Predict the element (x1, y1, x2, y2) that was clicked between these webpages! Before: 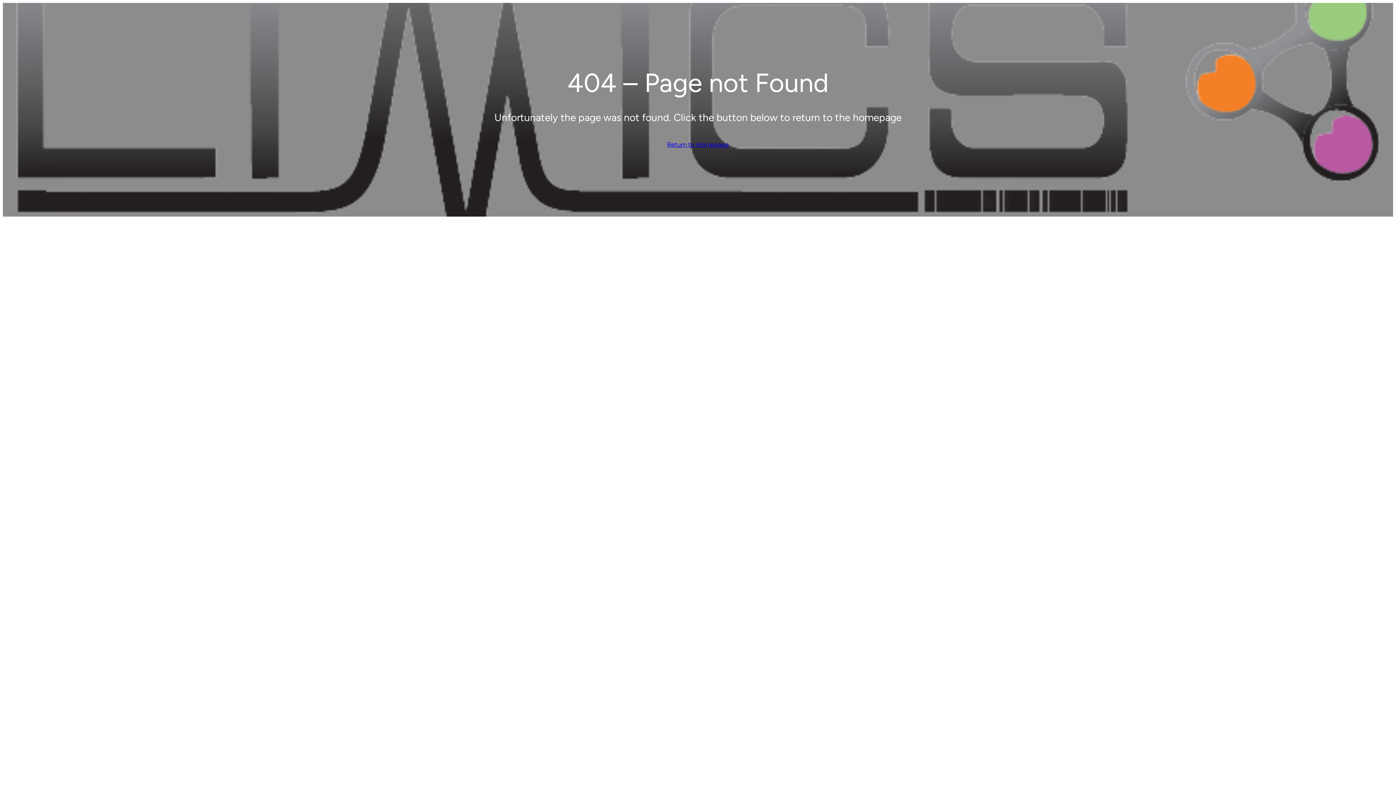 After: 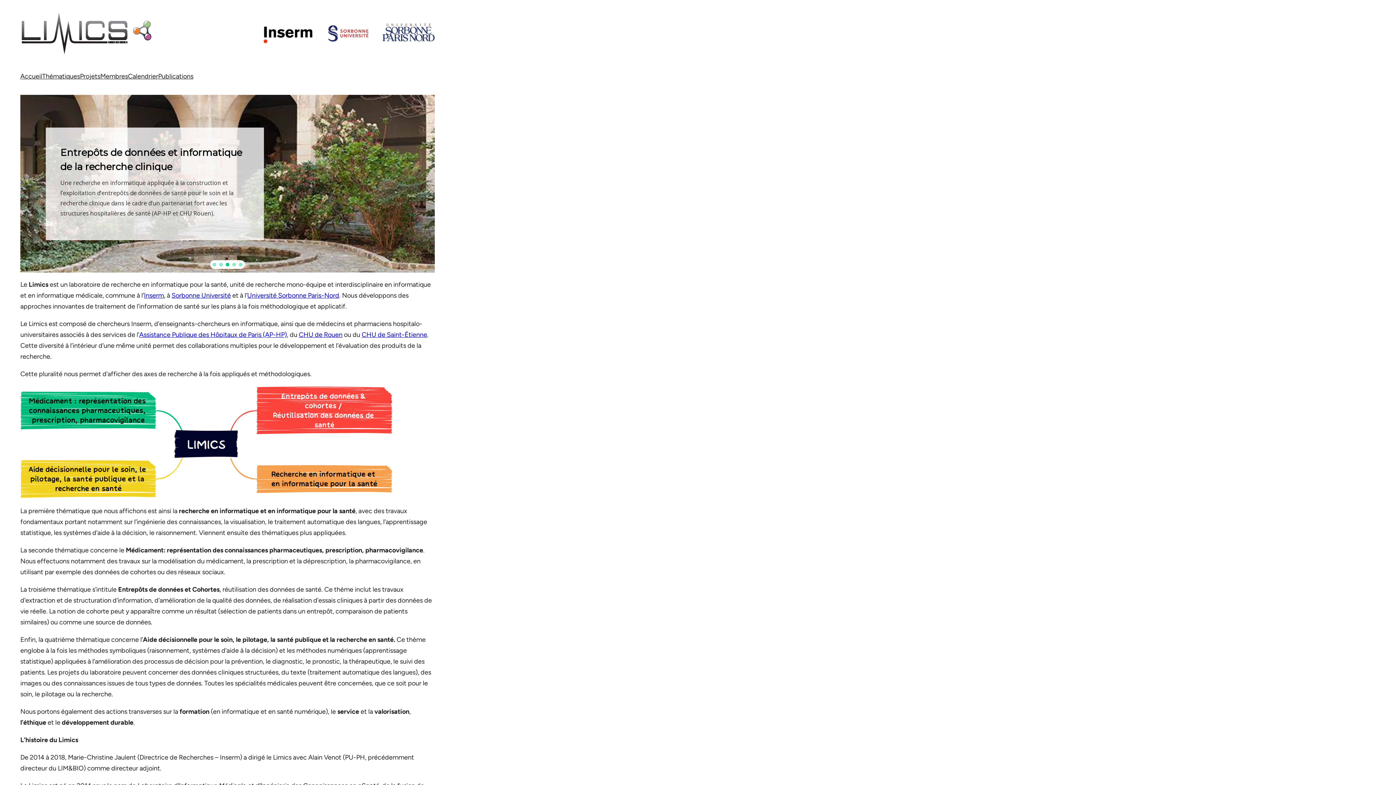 Action: label: Return to Homepage bbox: (667, 139, 729, 150)